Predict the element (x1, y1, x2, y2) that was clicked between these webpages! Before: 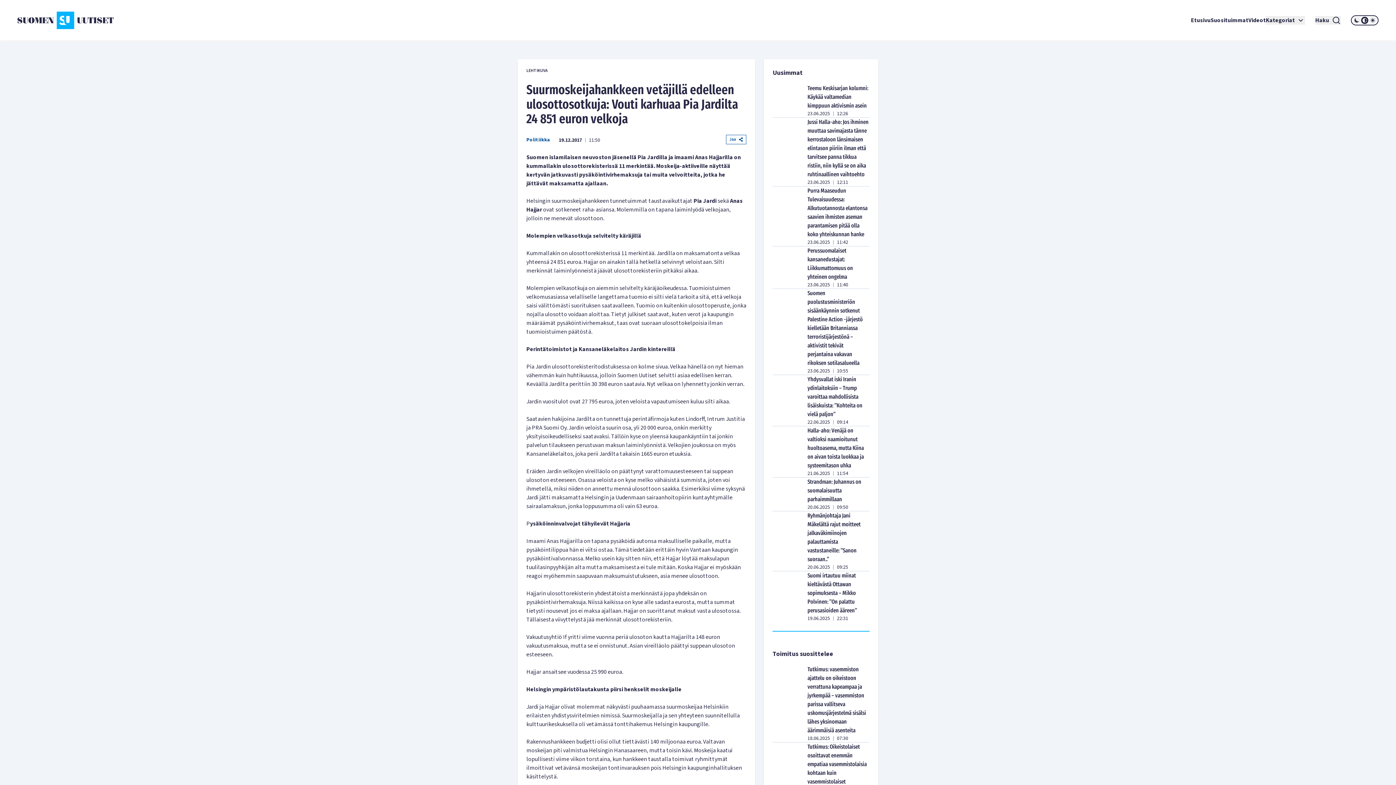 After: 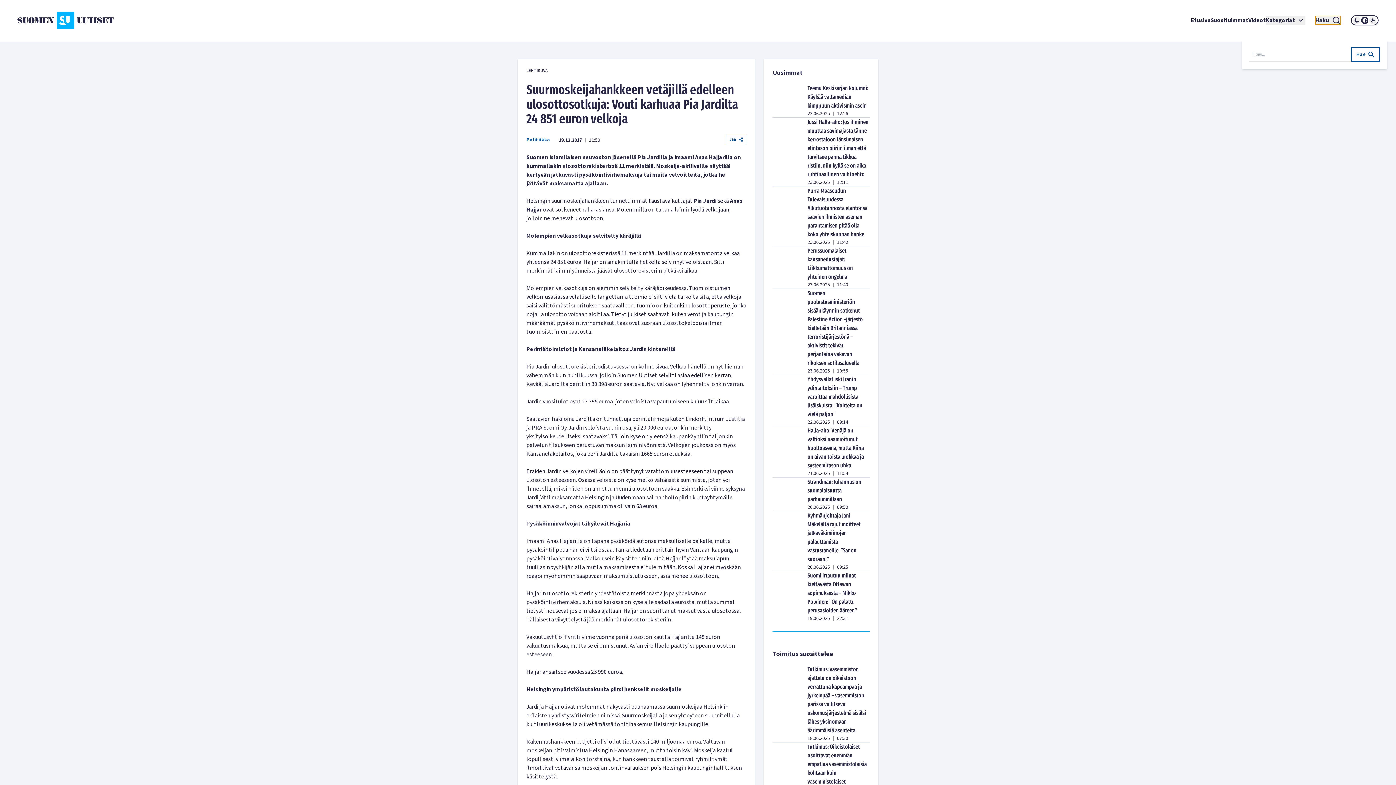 Action: bbox: (1315, 16, 1341, 24) label: Haku